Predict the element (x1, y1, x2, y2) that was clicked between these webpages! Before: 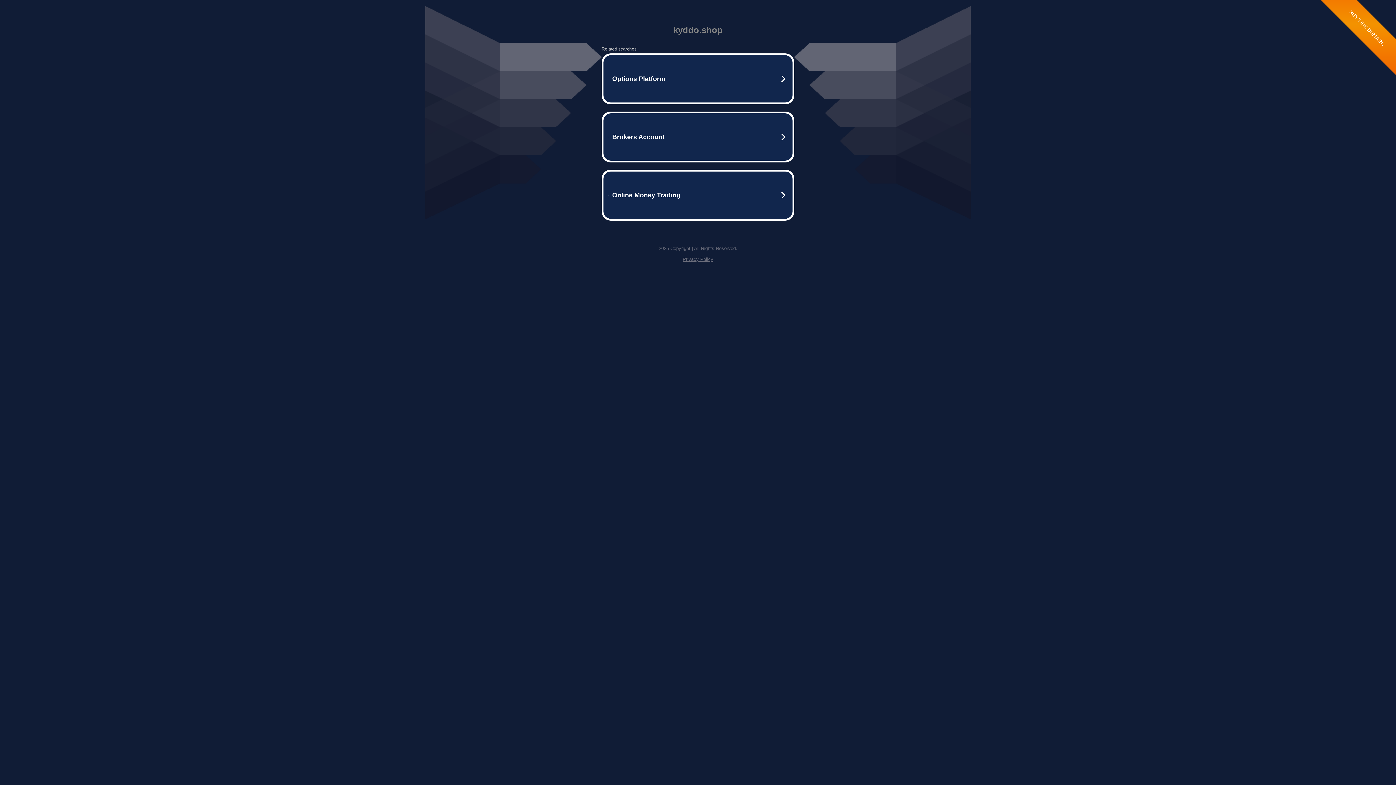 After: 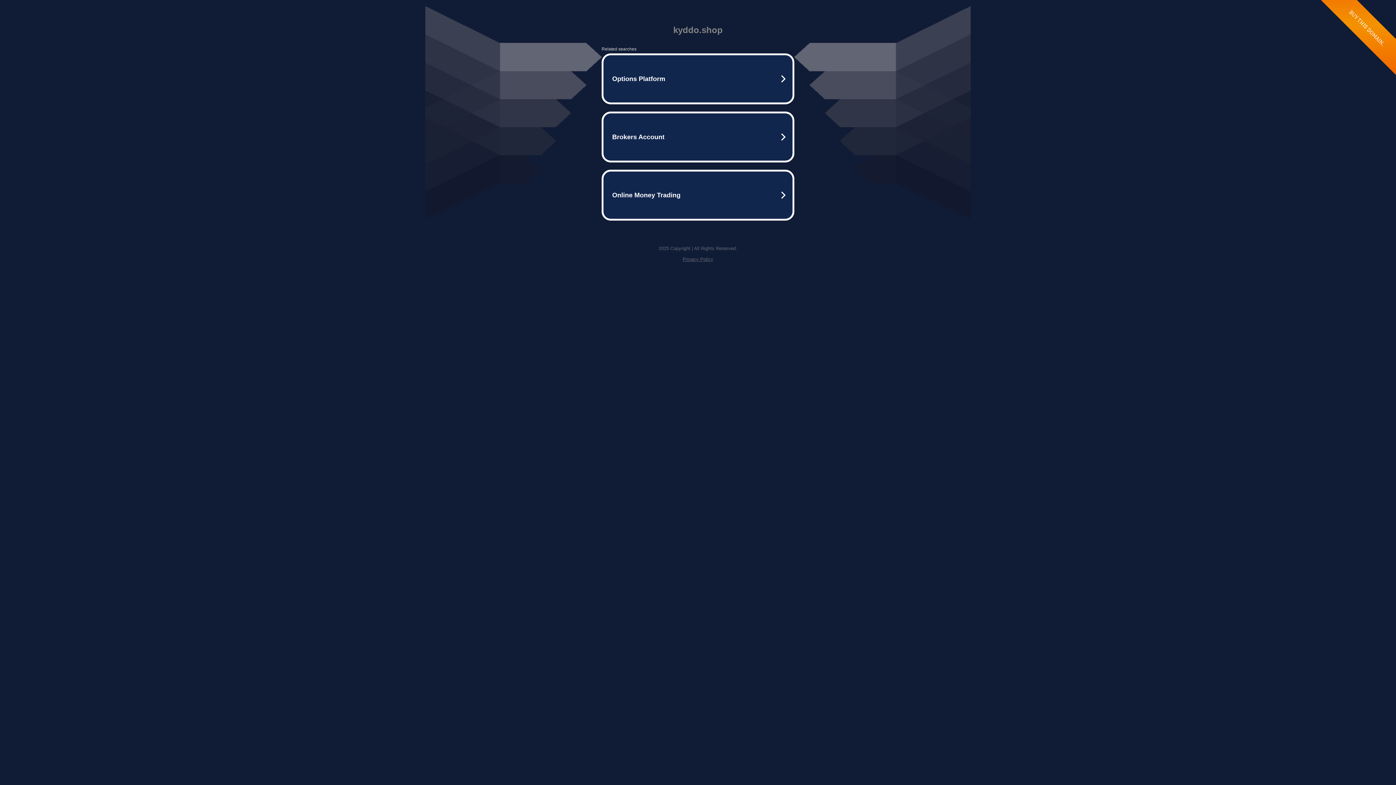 Action: label: Privacy Policy bbox: (682, 256, 713, 262)